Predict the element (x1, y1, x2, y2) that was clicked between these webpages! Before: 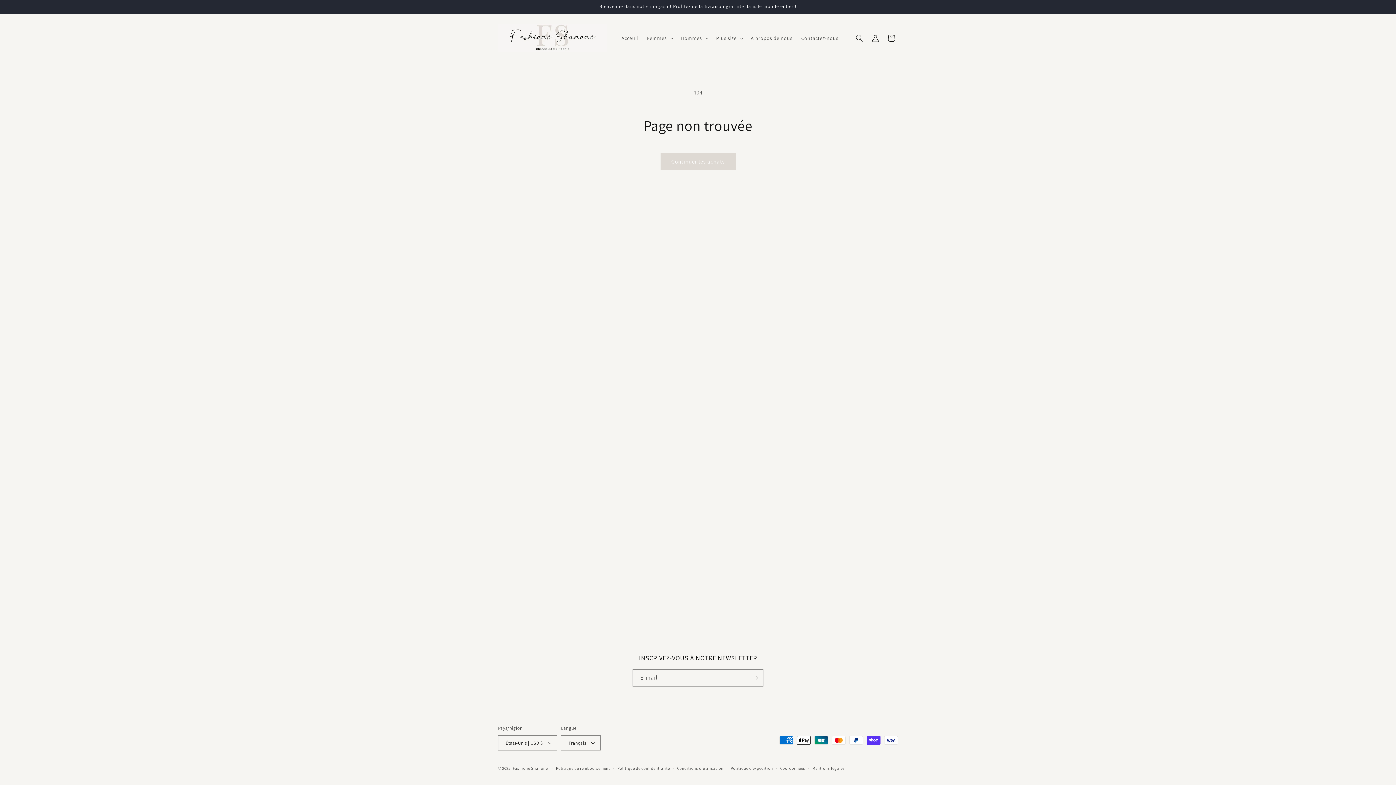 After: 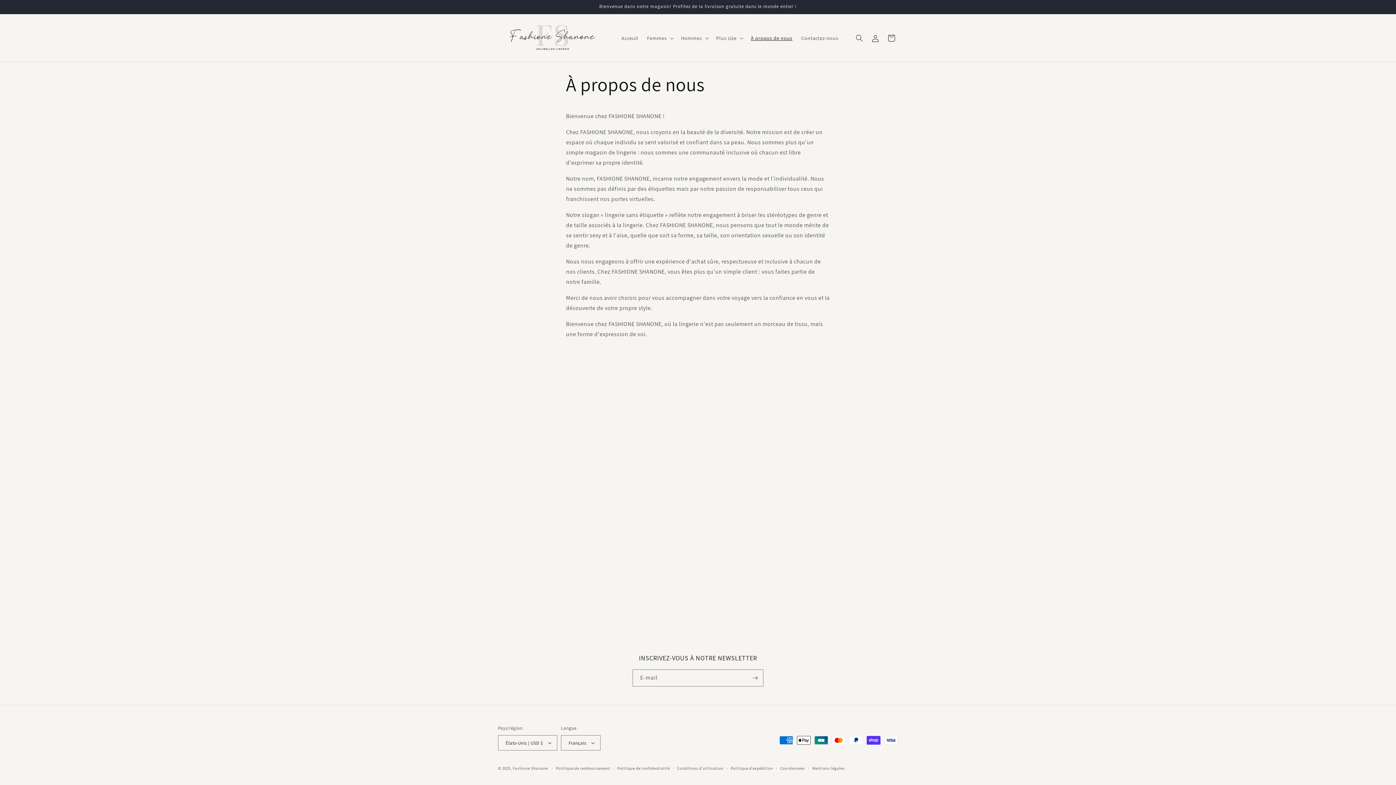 Action: bbox: (746, 30, 797, 45) label: À propos de nous